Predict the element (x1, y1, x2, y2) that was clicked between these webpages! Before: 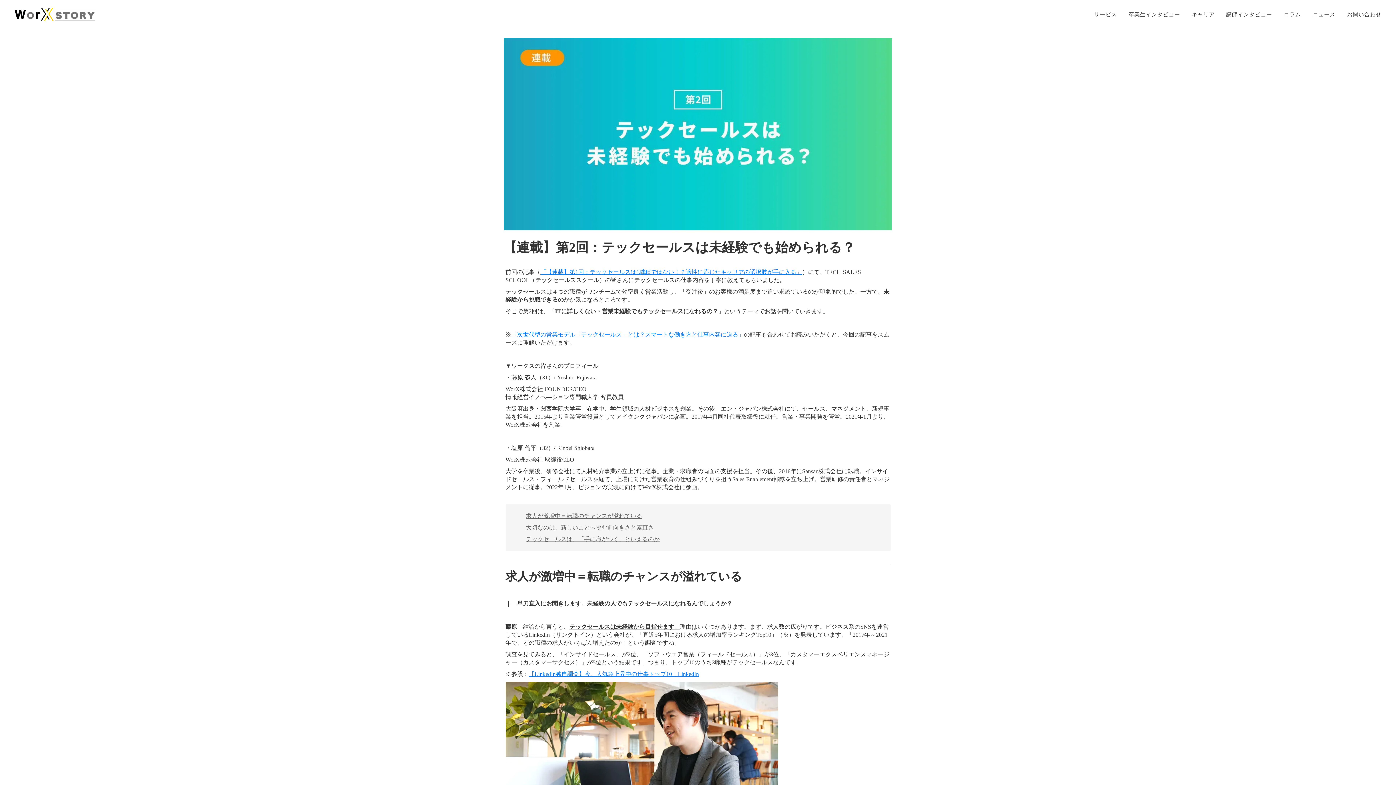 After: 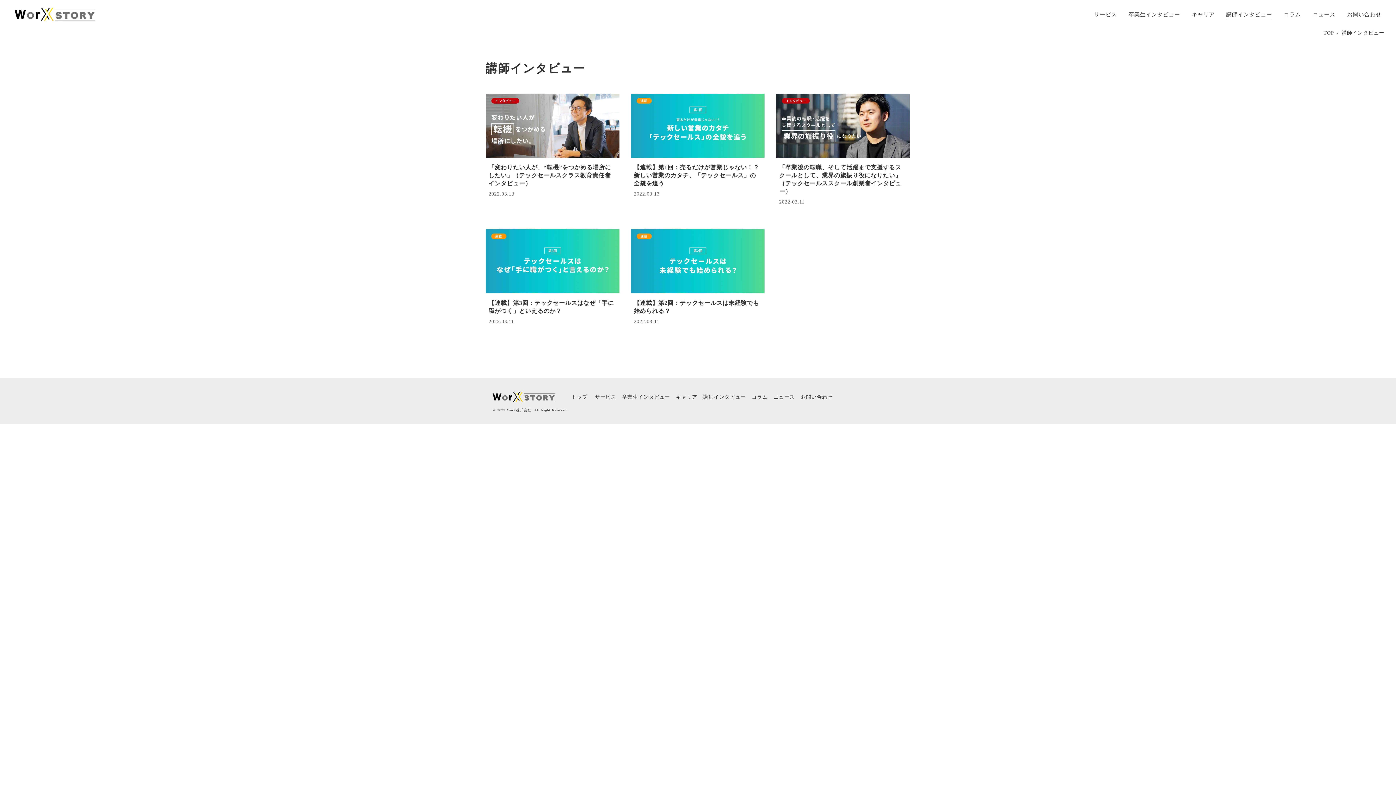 Action: bbox: (1226, 11, 1272, 19) label: 講師インタビュー